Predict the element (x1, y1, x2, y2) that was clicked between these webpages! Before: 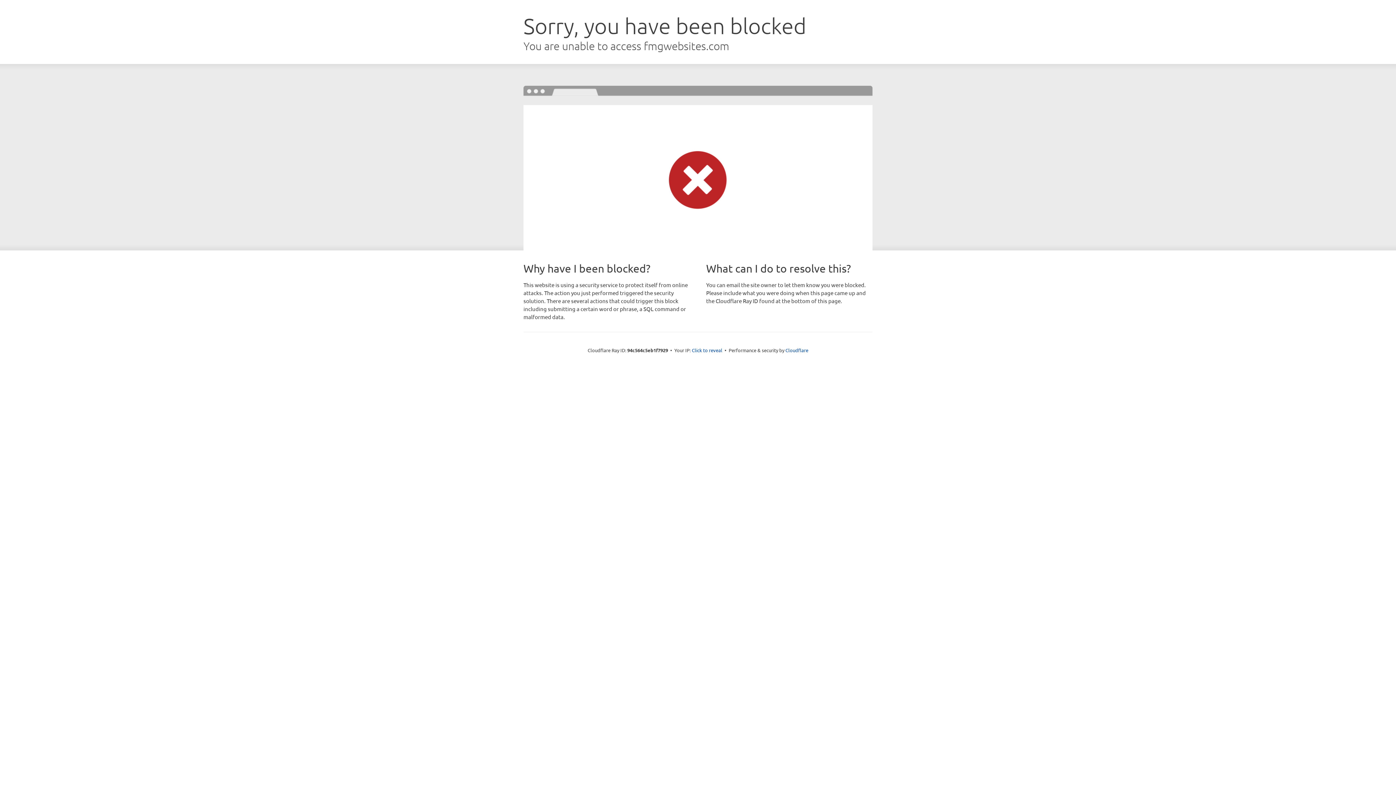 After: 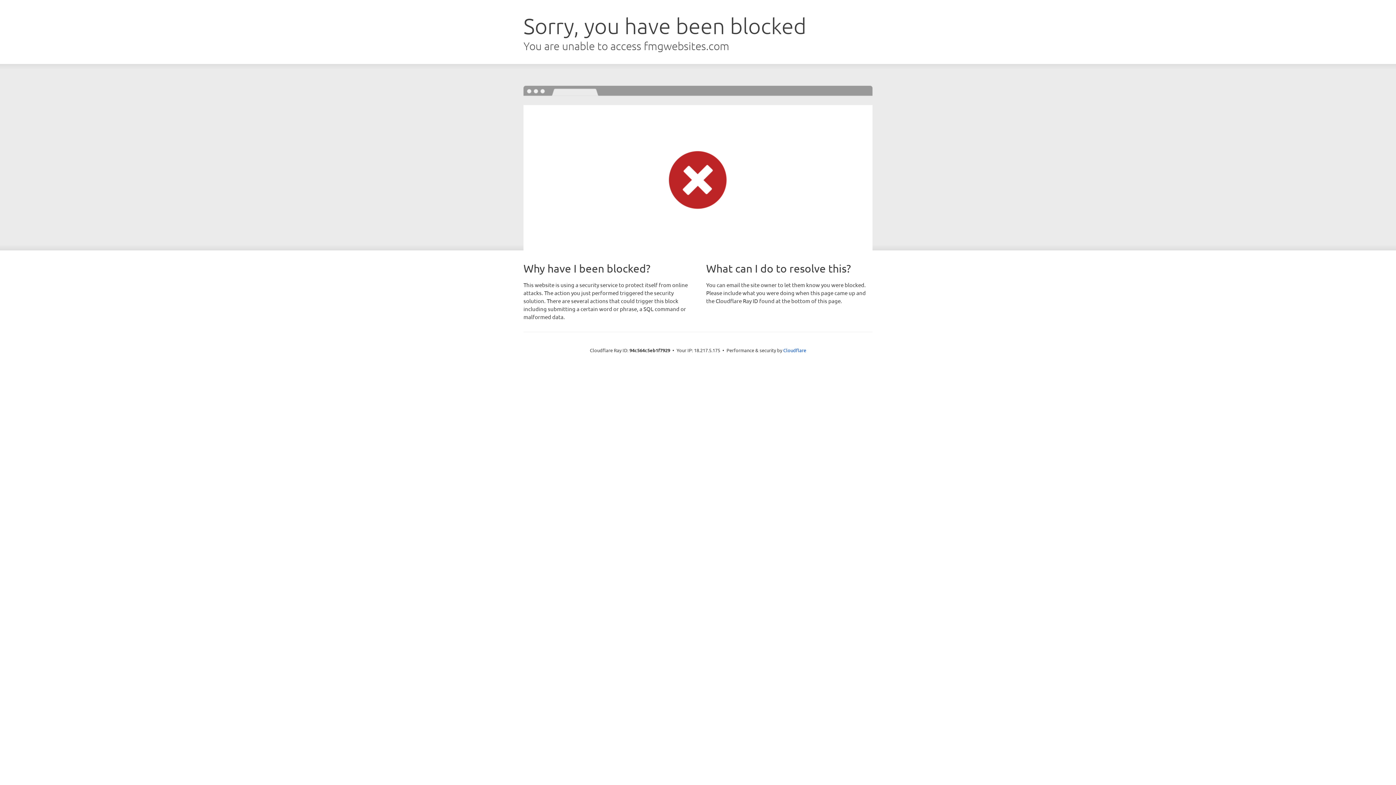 Action: label: Click to reveal bbox: (692, 346, 722, 353)